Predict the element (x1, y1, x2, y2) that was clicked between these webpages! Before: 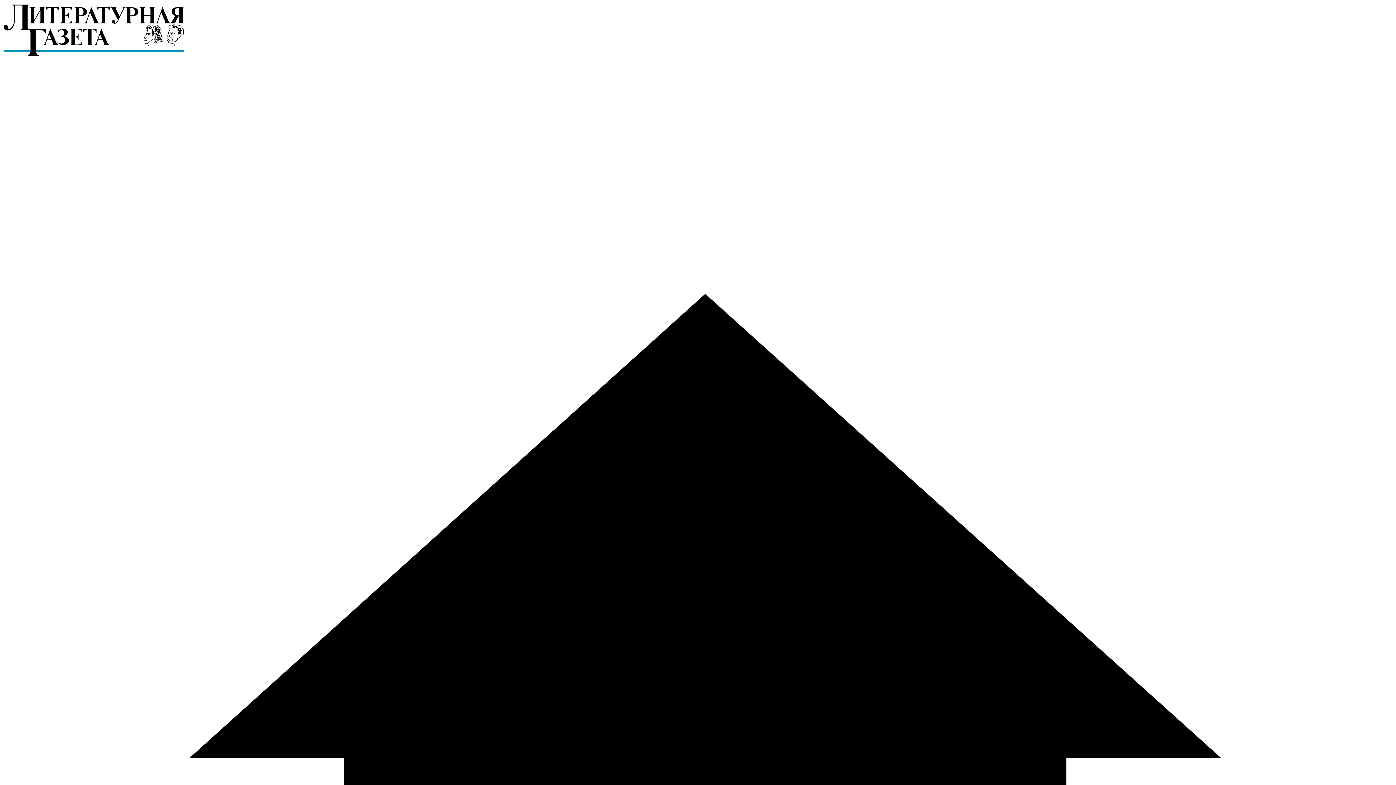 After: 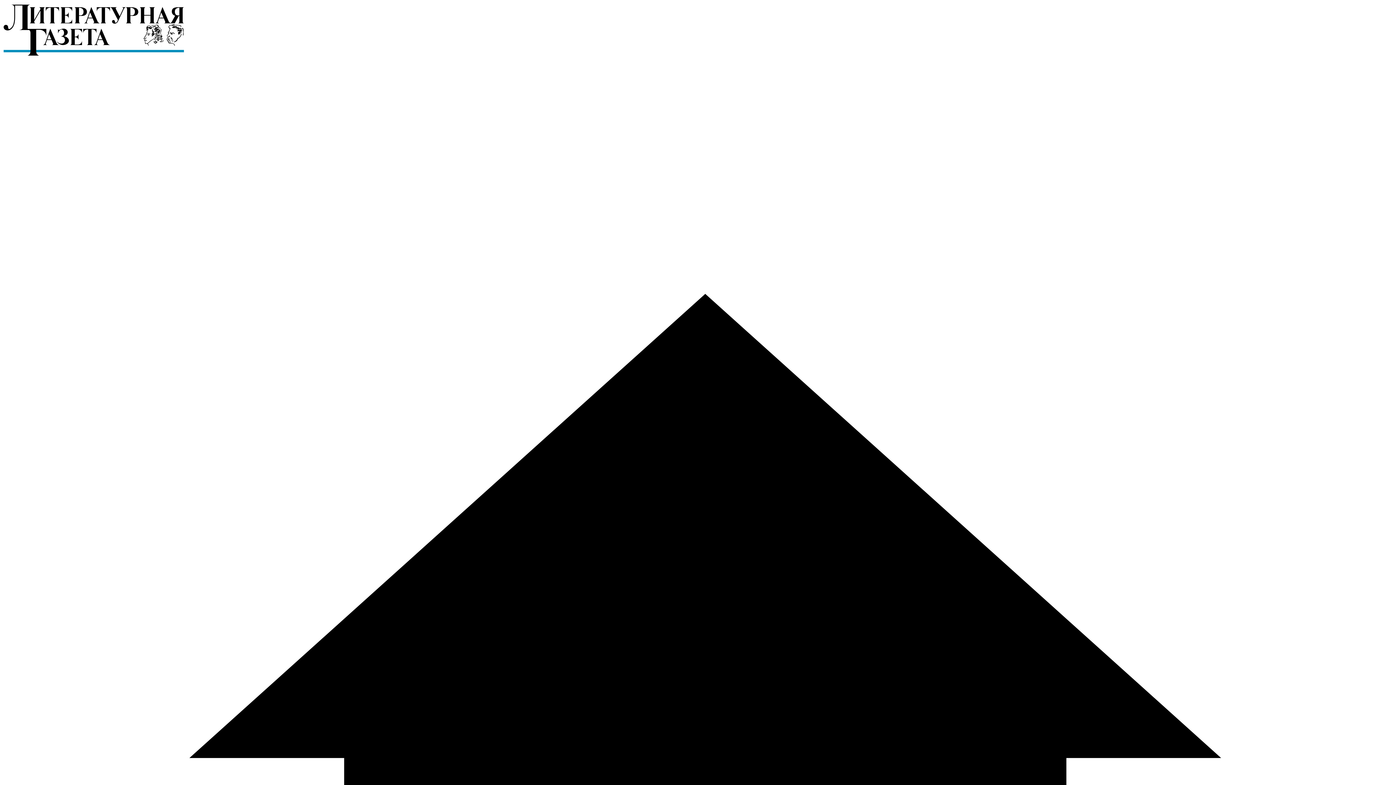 Action: bbox: (2, 52, 184, 58)